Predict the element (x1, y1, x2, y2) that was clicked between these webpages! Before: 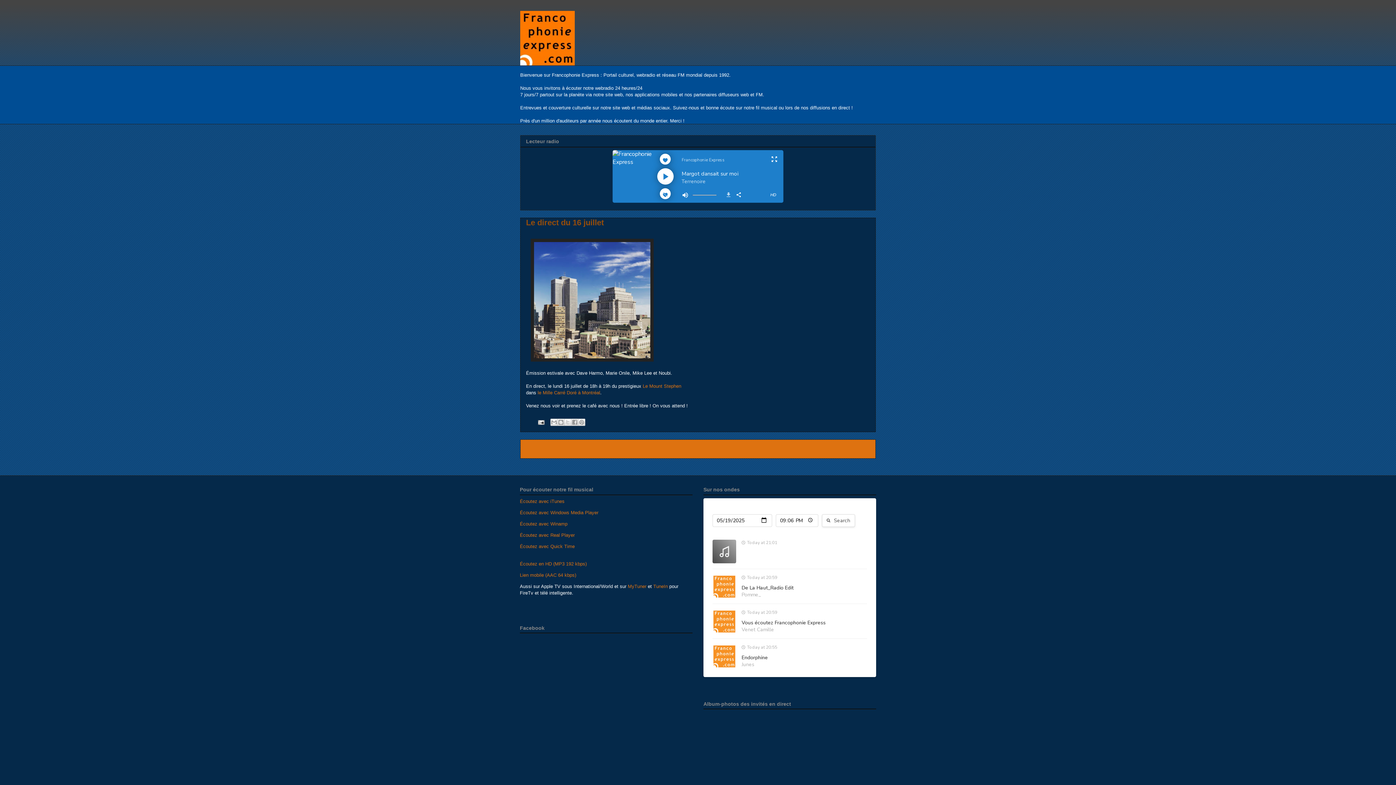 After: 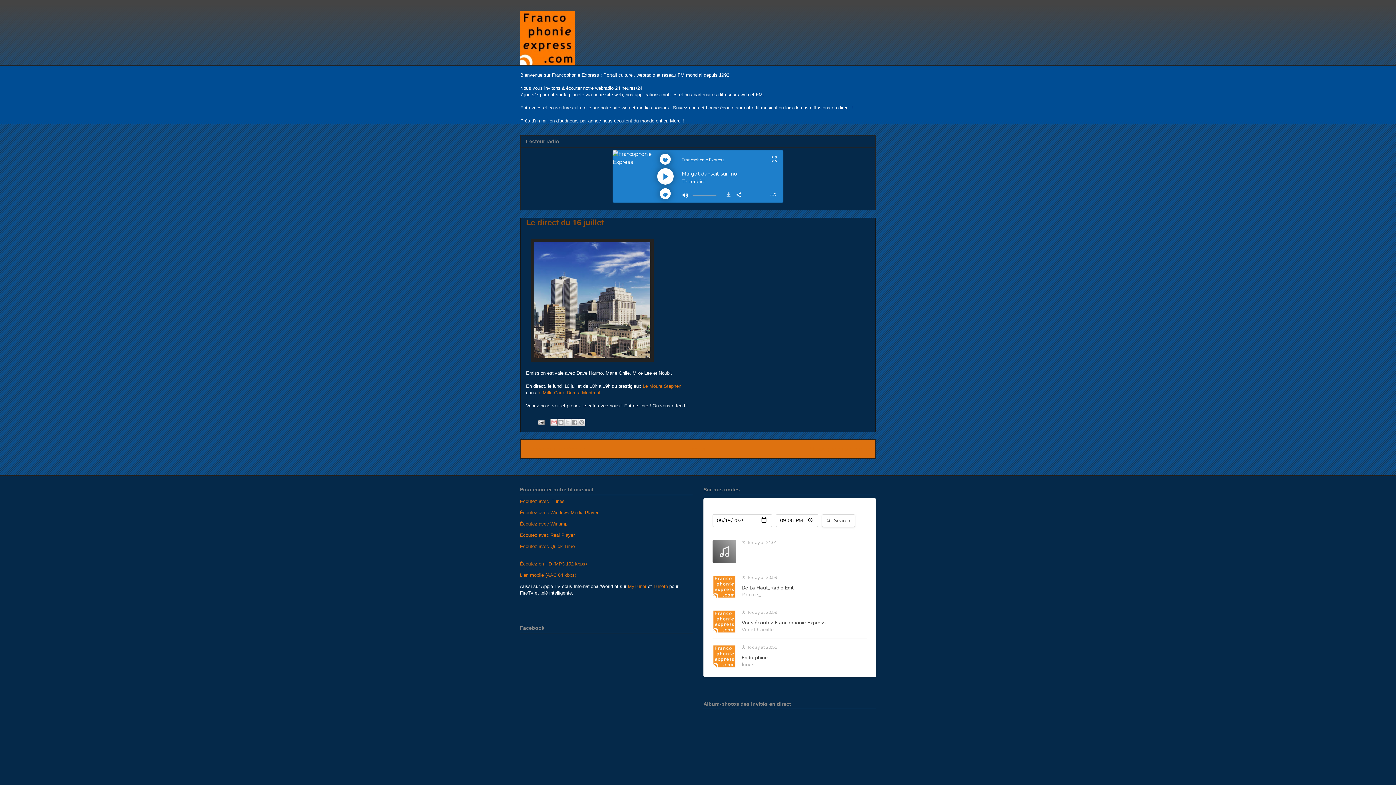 Action: bbox: (550, 419, 557, 426) label: Envoyer ce message par courriel